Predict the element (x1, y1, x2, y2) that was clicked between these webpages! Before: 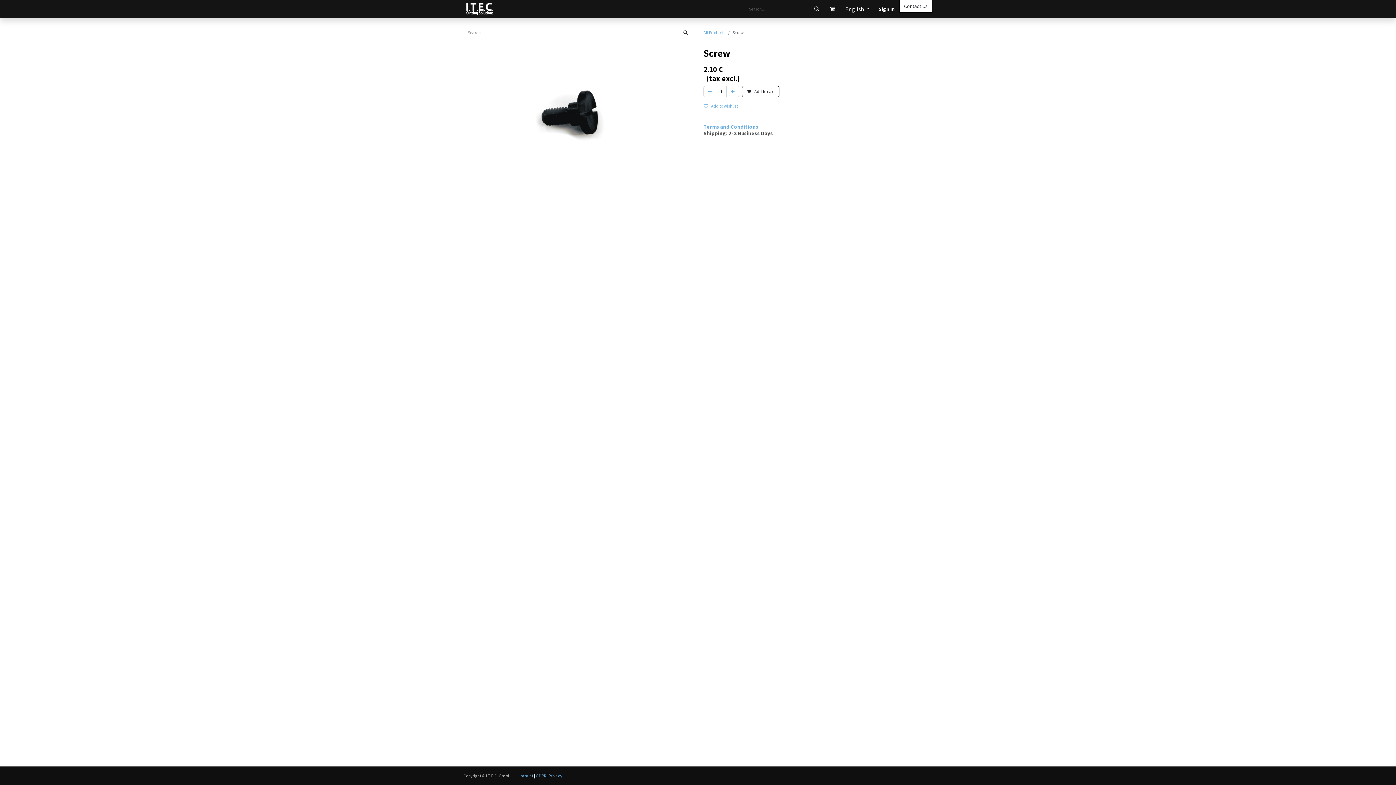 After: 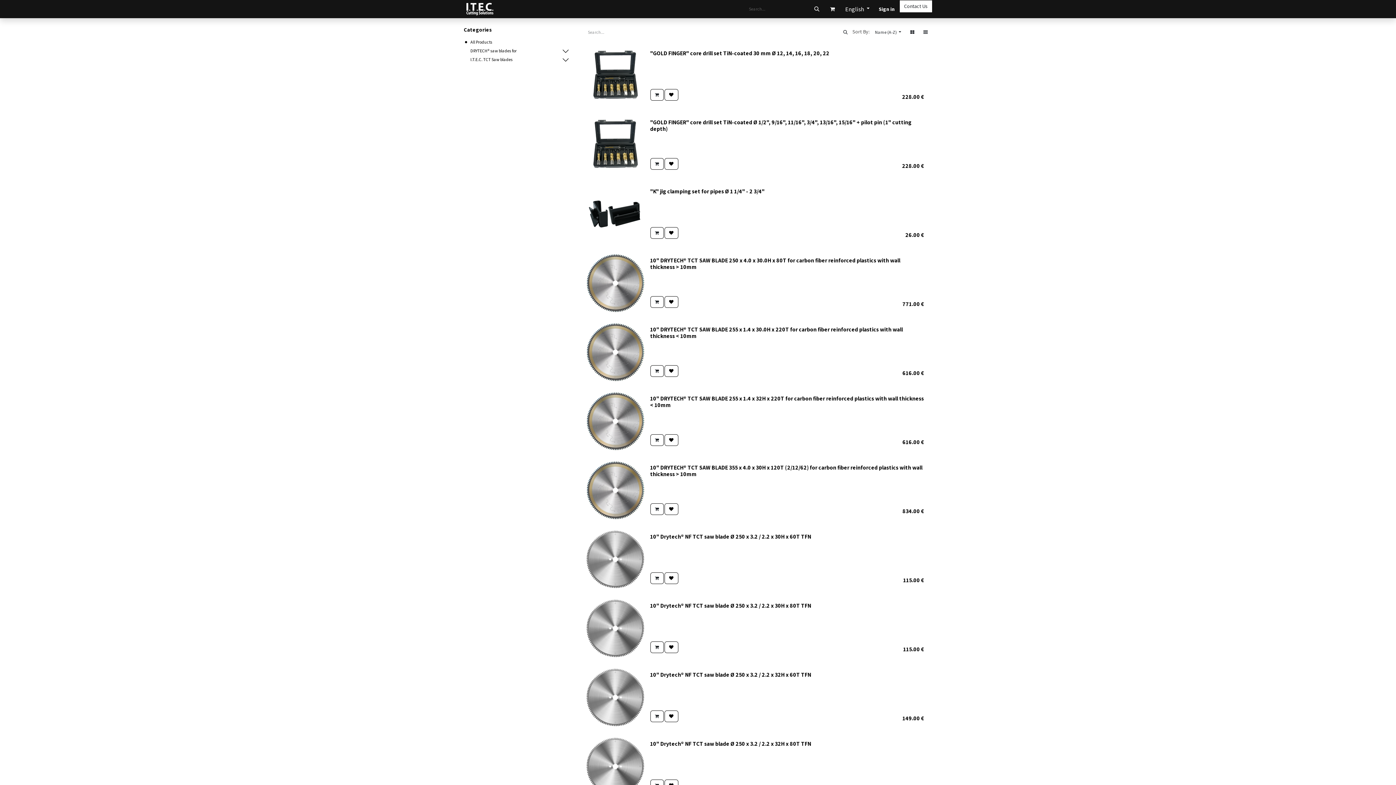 Action: label: Search bbox: (678, 26, 692, 38)